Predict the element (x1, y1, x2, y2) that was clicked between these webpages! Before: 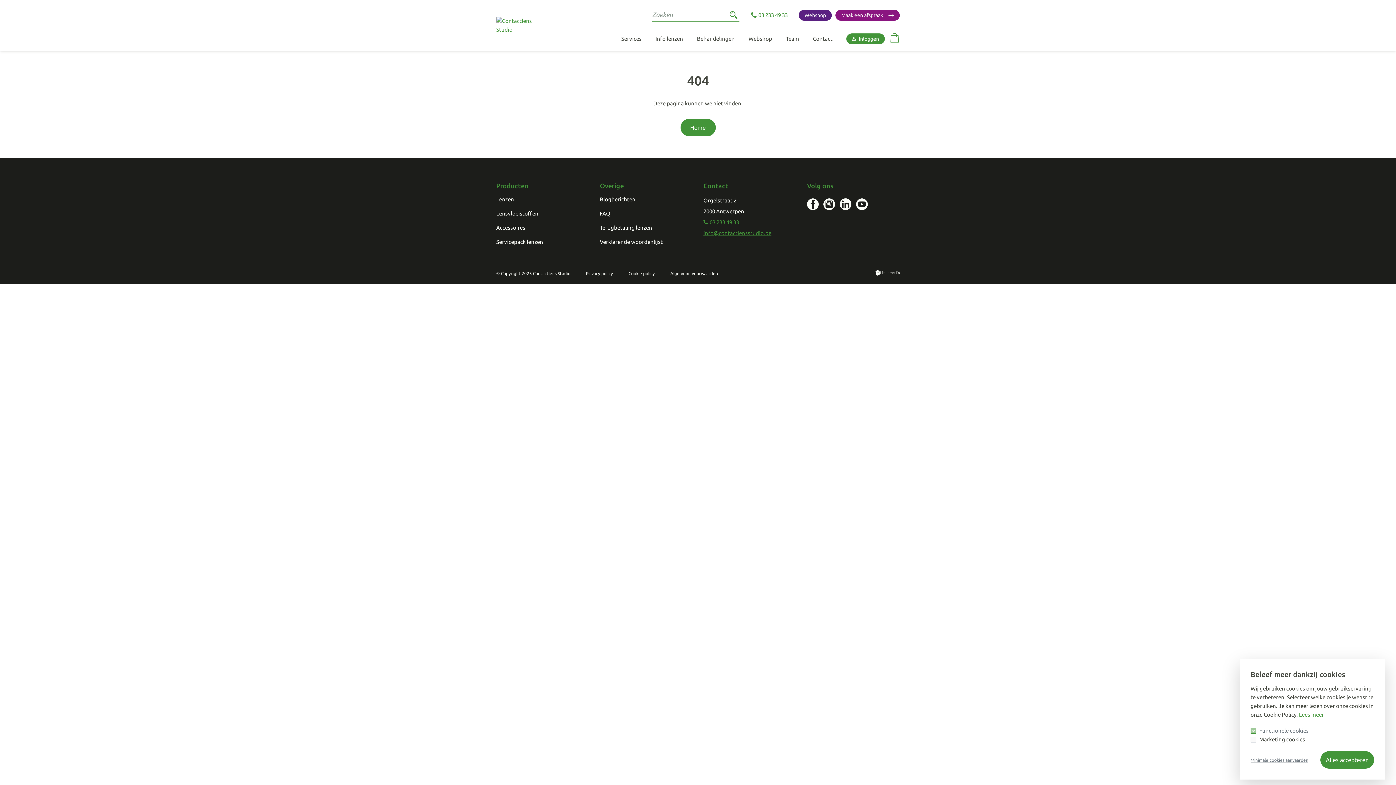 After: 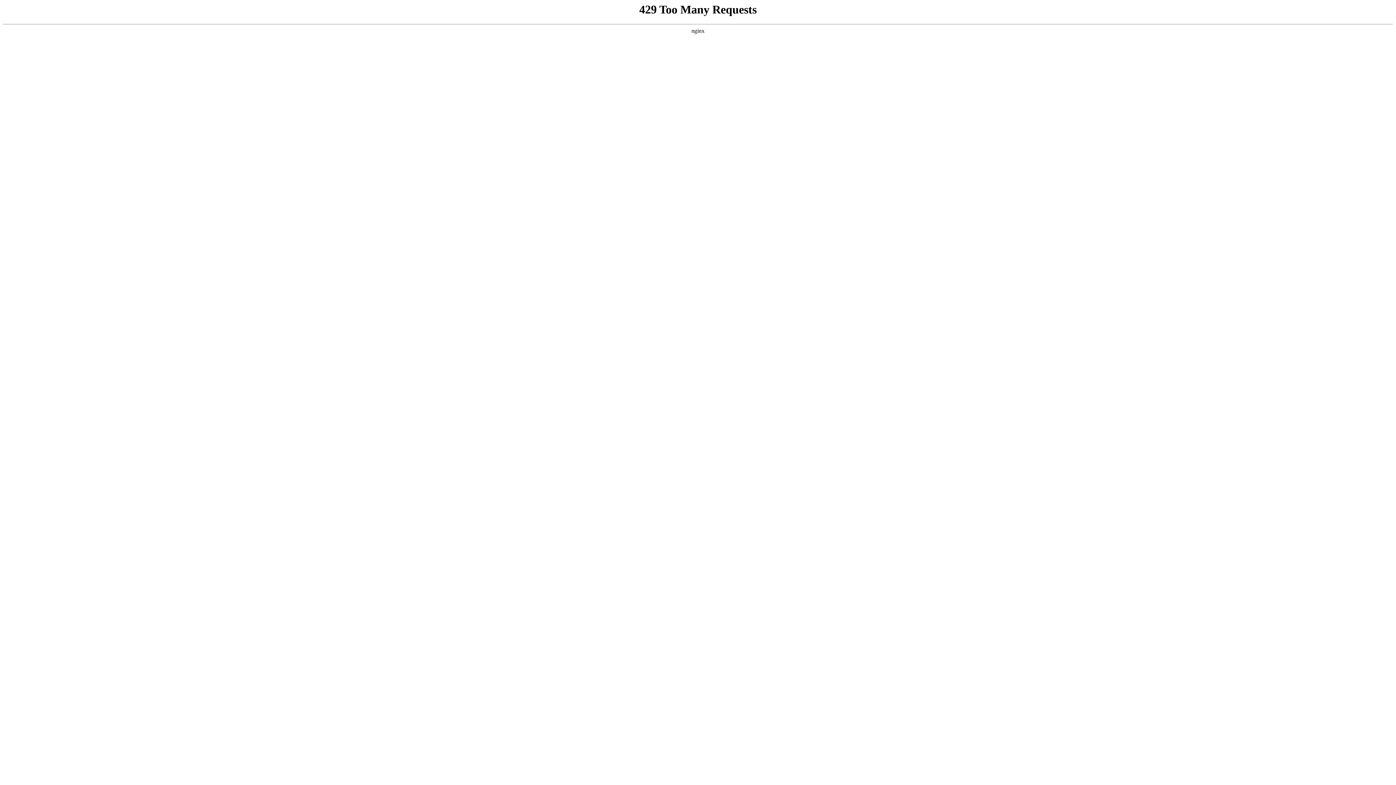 Action: bbox: (600, 238, 662, 245) label: Verklarende woordenlijst